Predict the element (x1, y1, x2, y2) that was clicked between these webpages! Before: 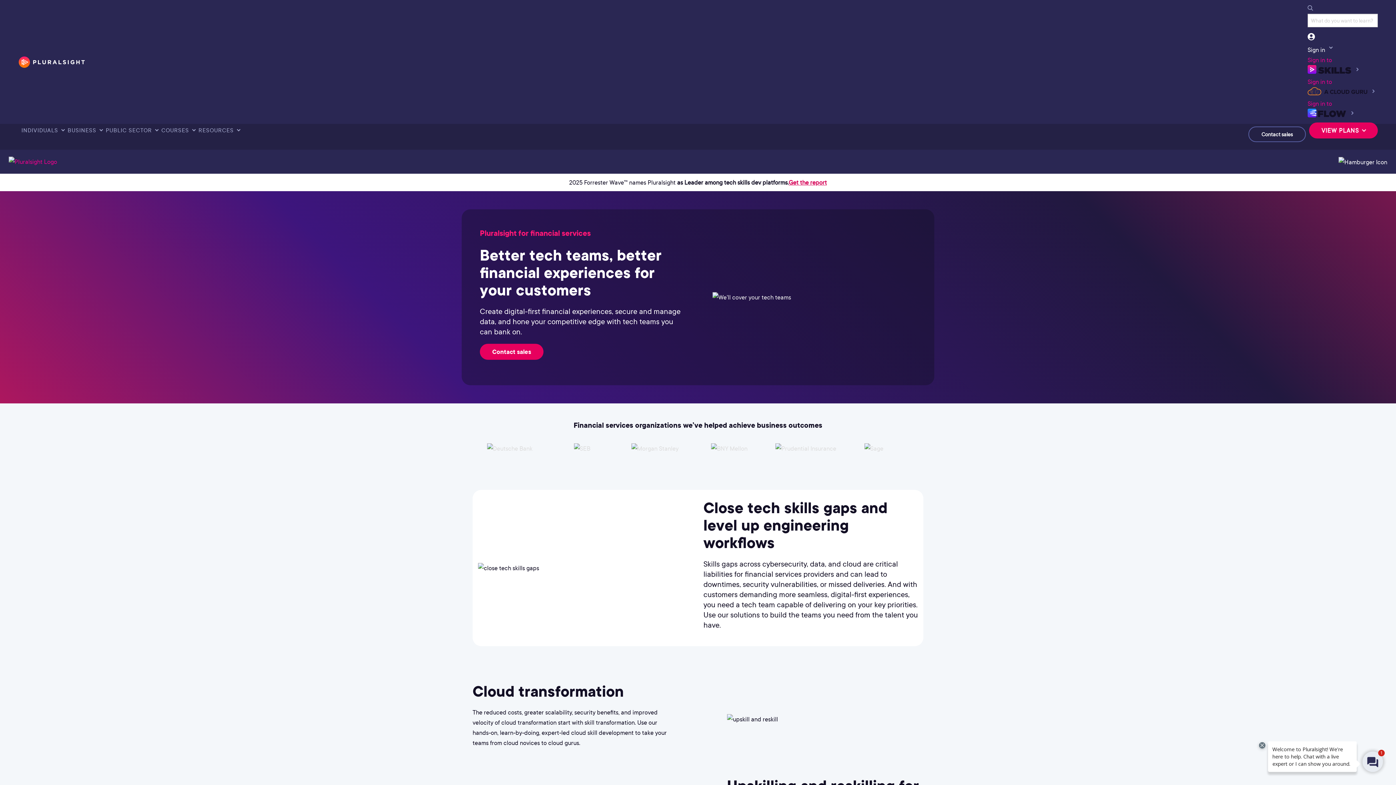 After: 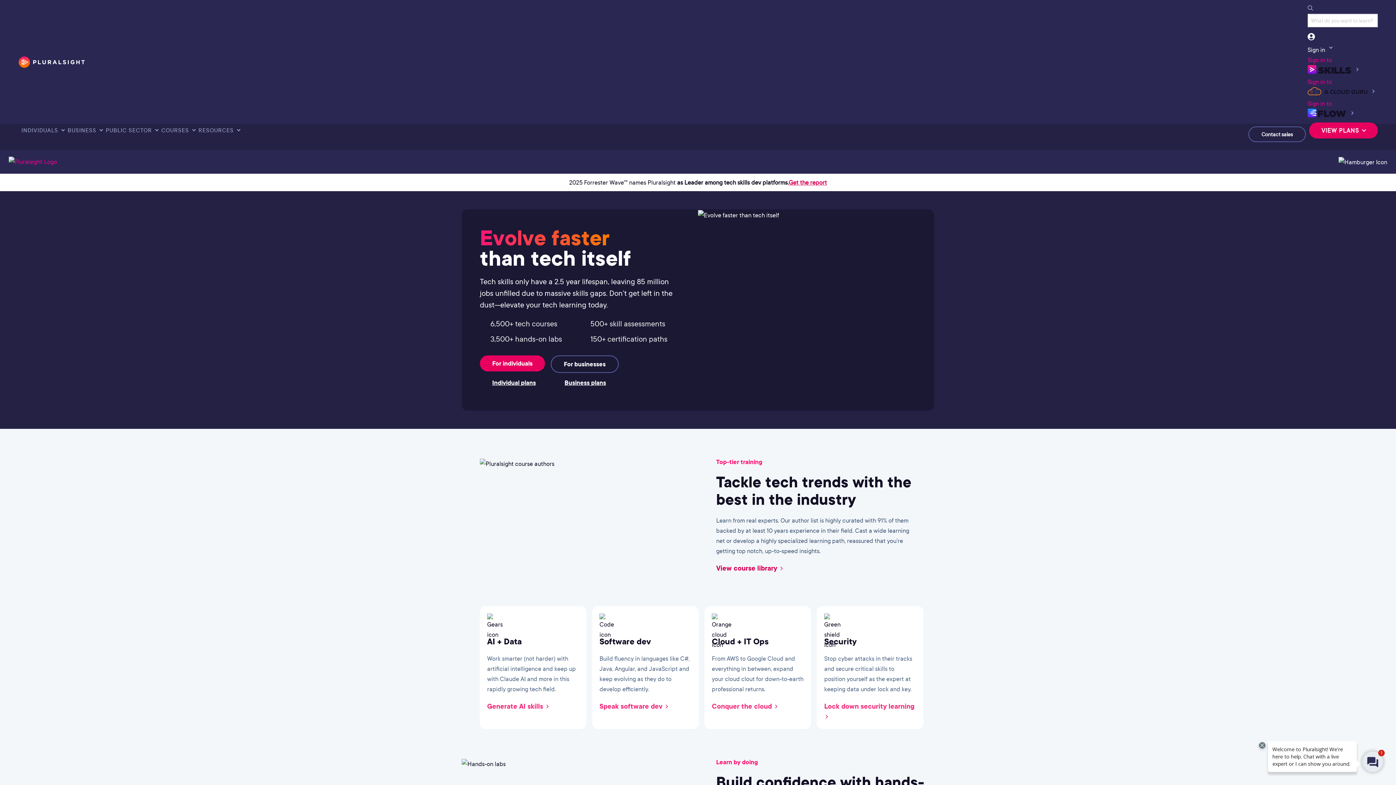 Action: label: Pluralsight bbox: (18, 55, 84, 68)